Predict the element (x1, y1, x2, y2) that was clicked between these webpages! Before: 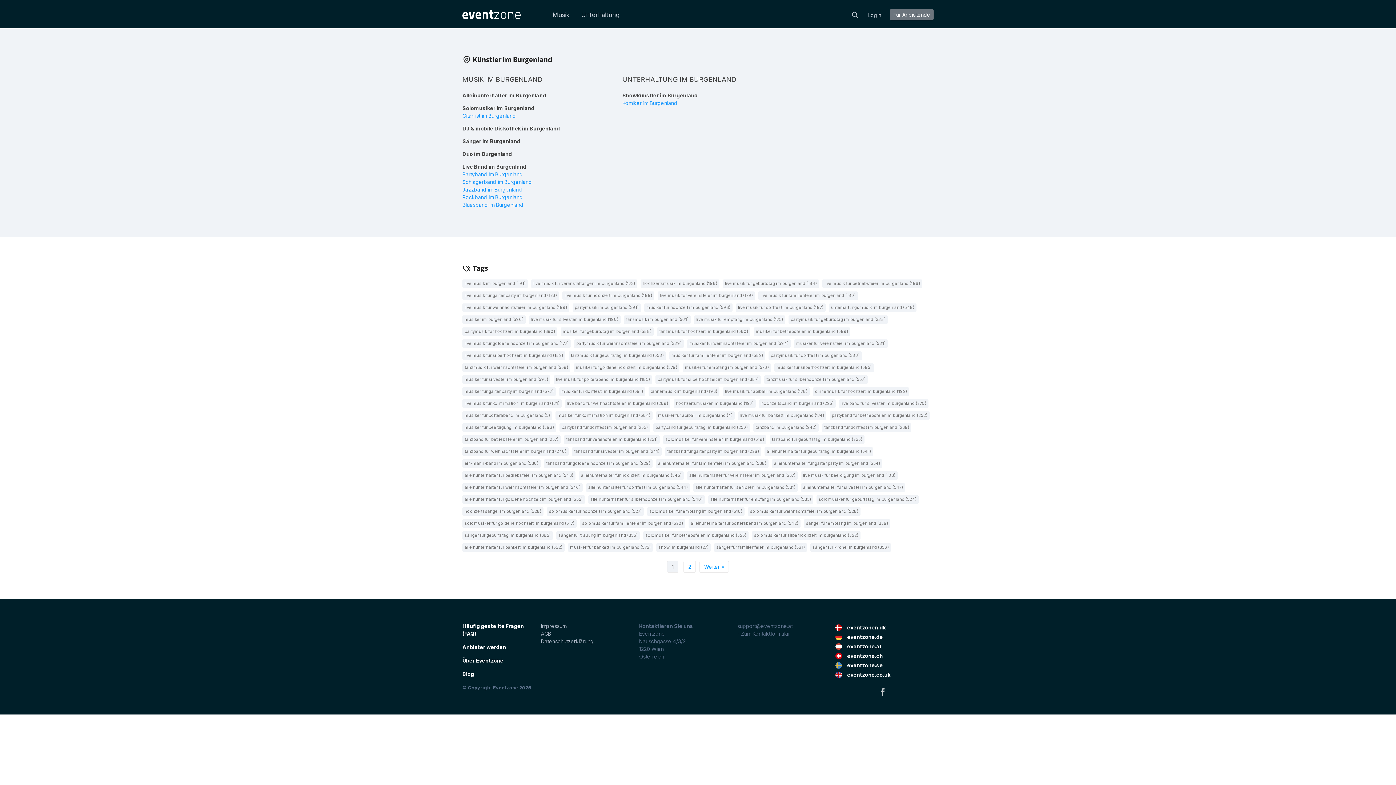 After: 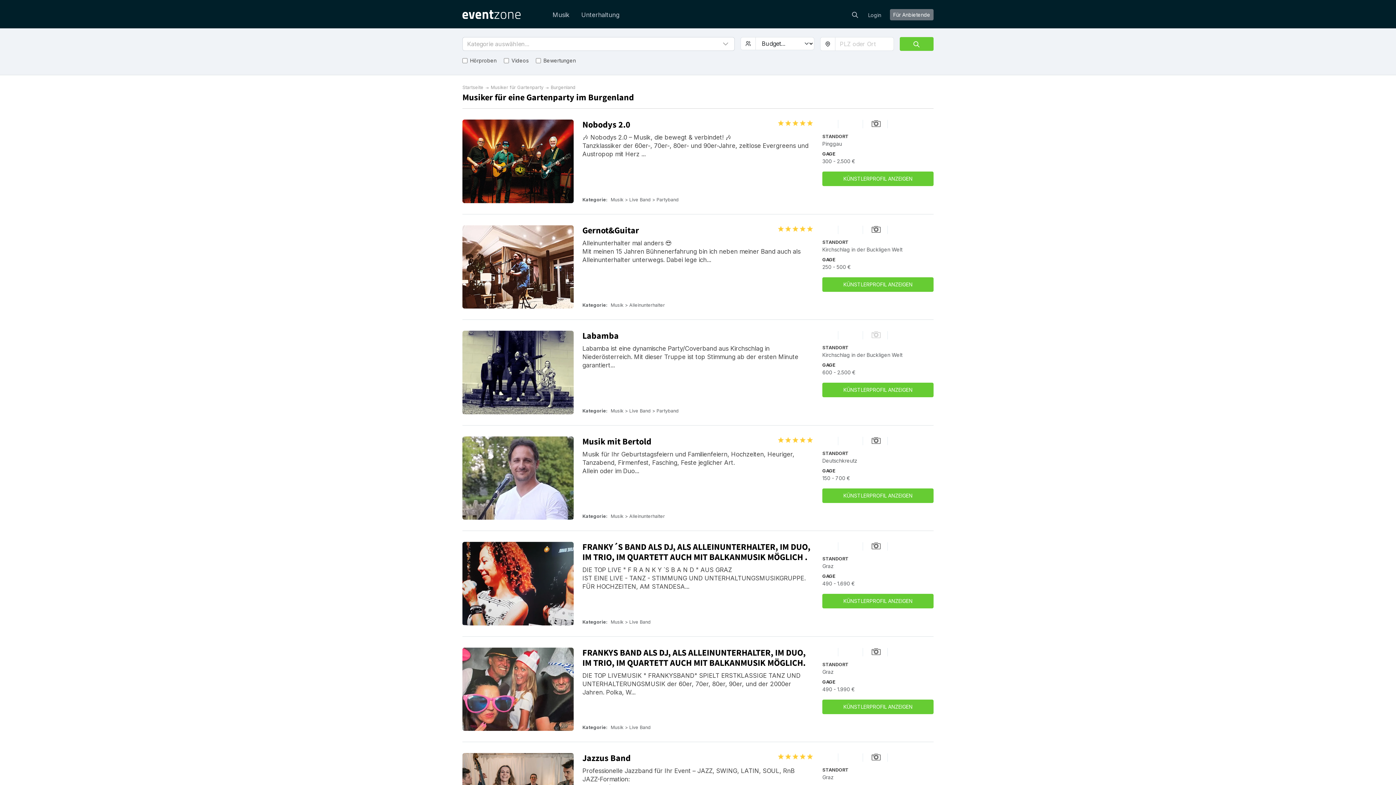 Action: label: musiker für gartenparty im burgenland (578) bbox: (462, 387, 556, 395)